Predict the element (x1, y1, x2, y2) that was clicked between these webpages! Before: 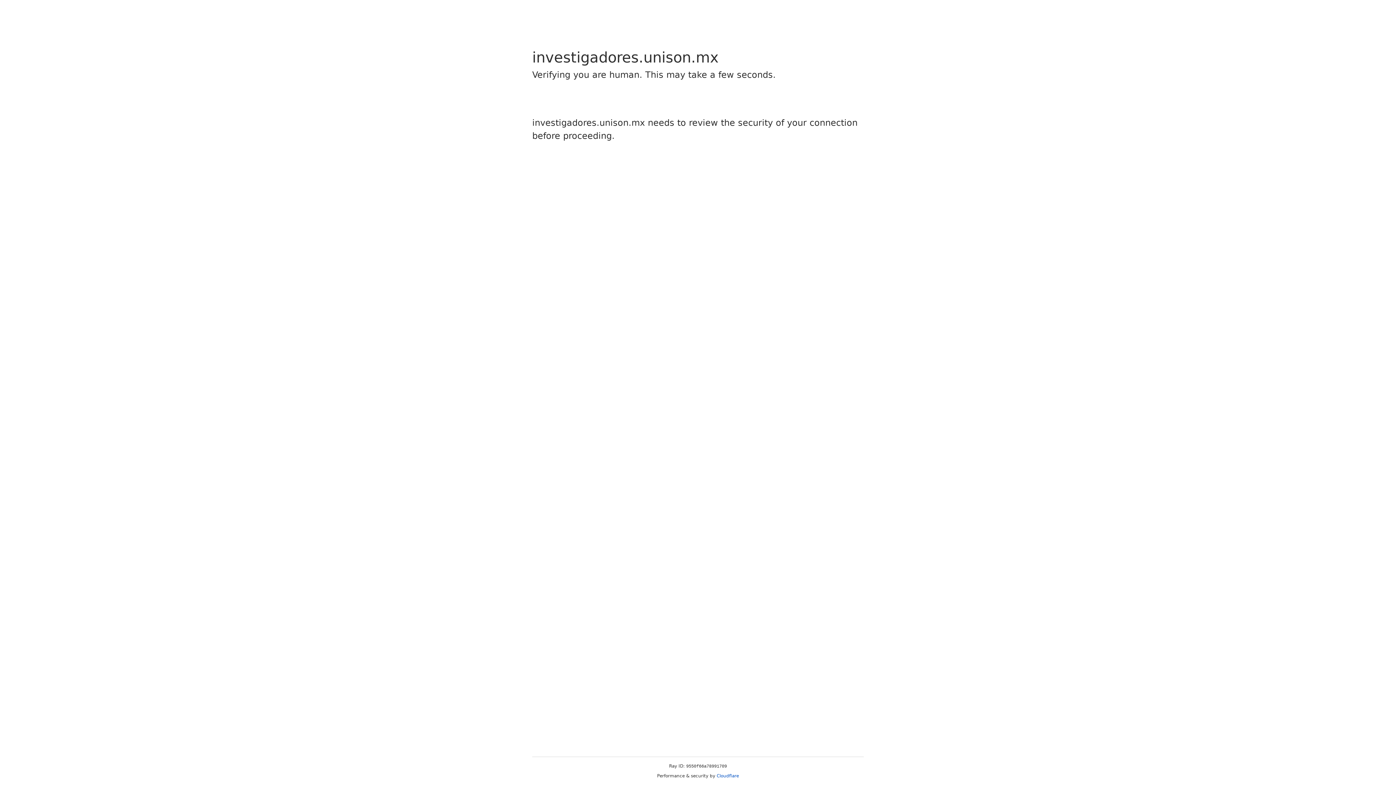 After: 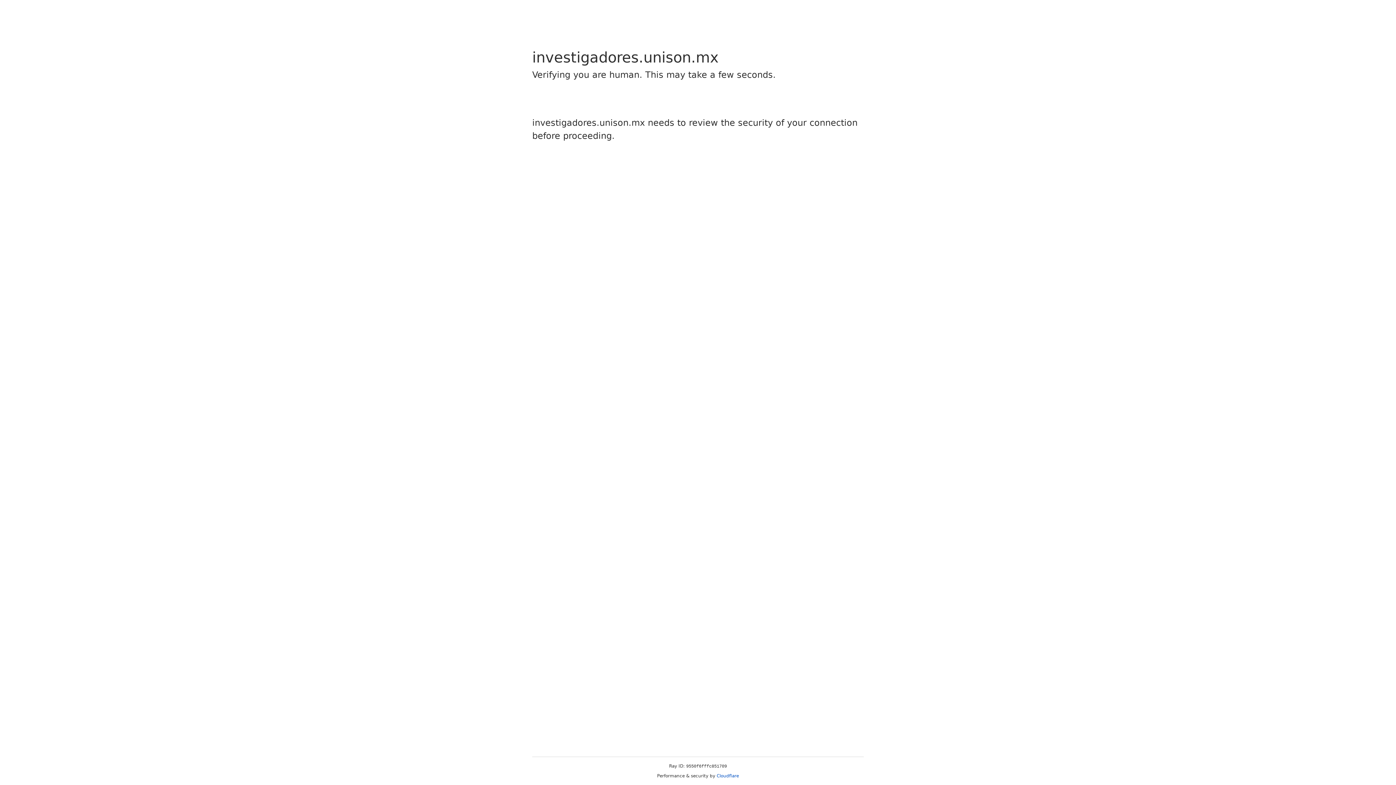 Action: bbox: (716, 773, 739, 778) label: Cloudflare